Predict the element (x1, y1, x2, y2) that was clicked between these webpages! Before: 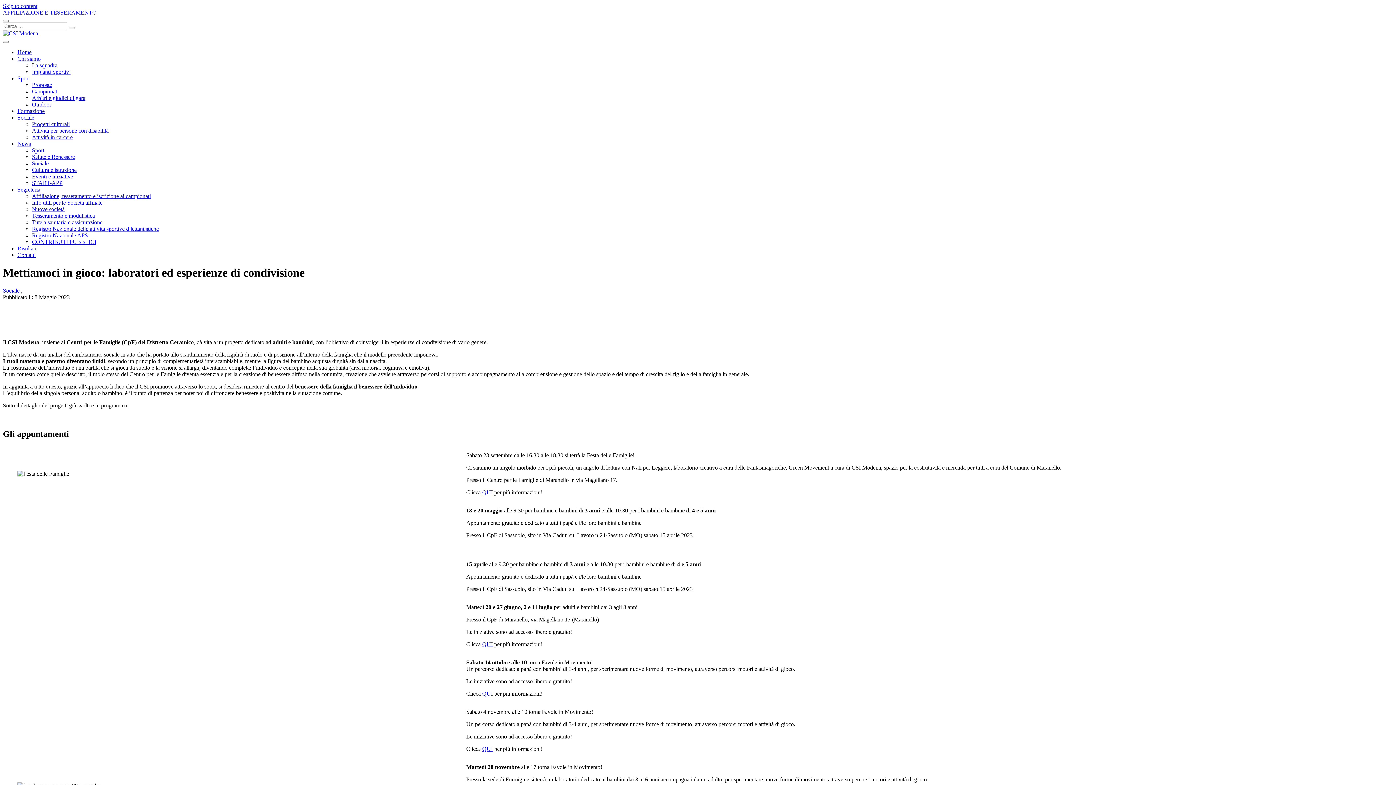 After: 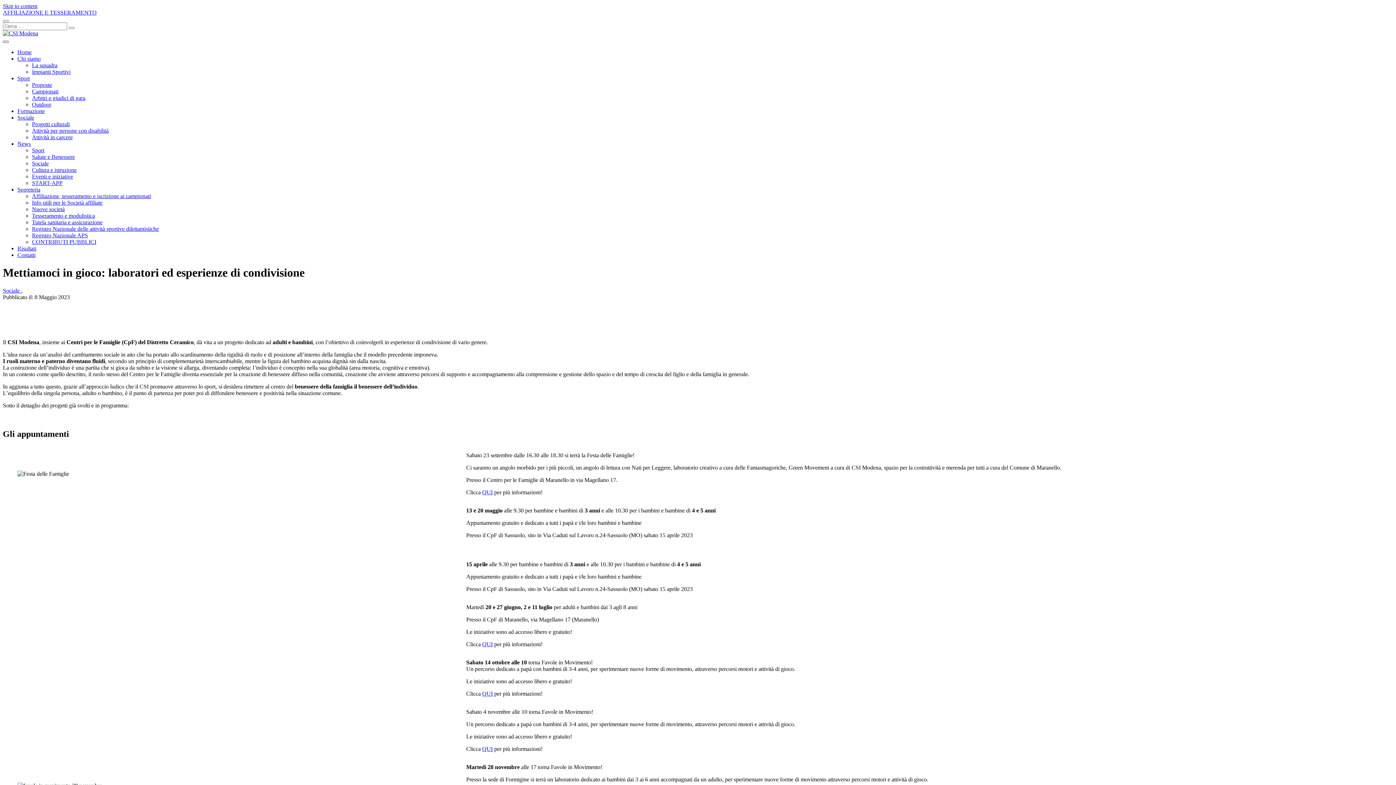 Action: label: menu bbox: (2, 40, 8, 42)